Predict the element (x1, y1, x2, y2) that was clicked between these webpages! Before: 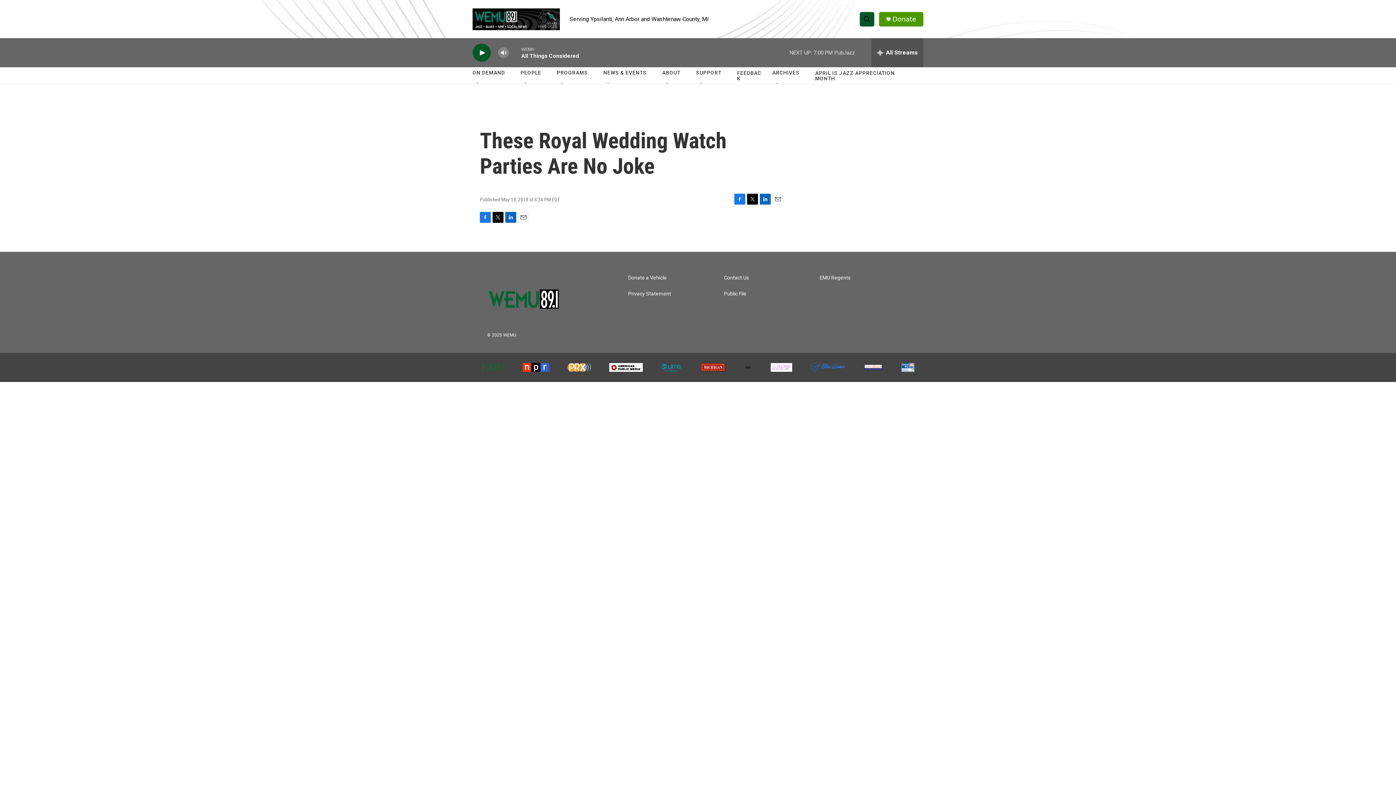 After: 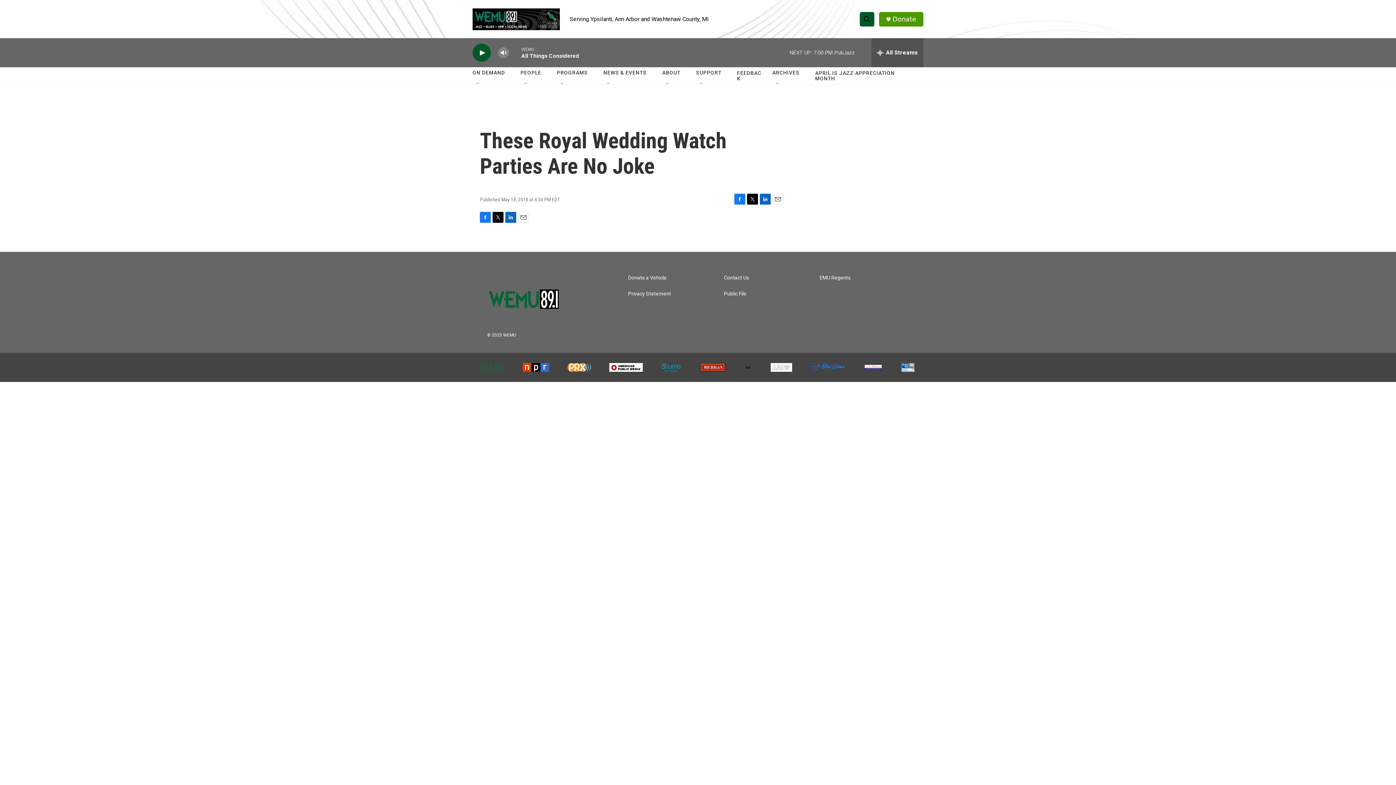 Action: label: Facebook bbox: (480, 212, 490, 222)